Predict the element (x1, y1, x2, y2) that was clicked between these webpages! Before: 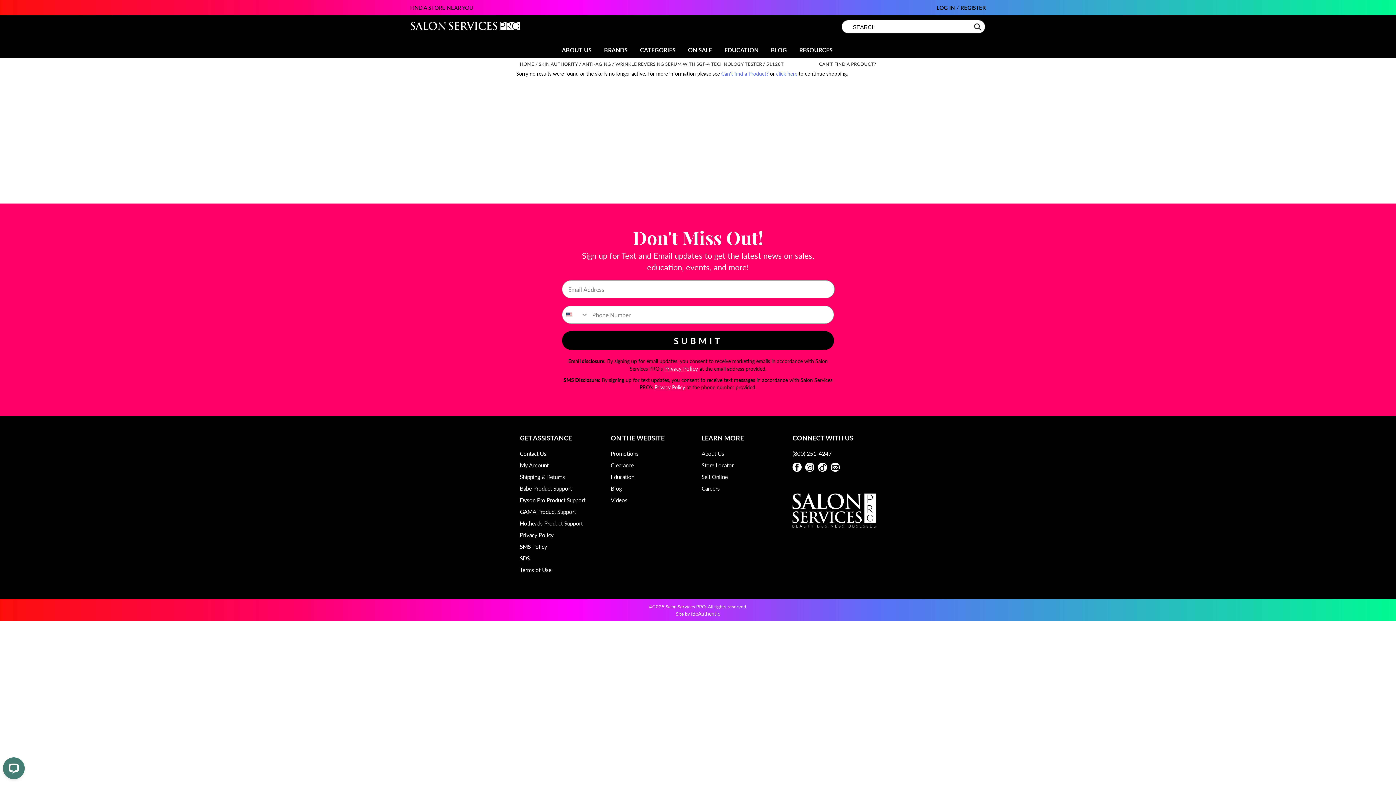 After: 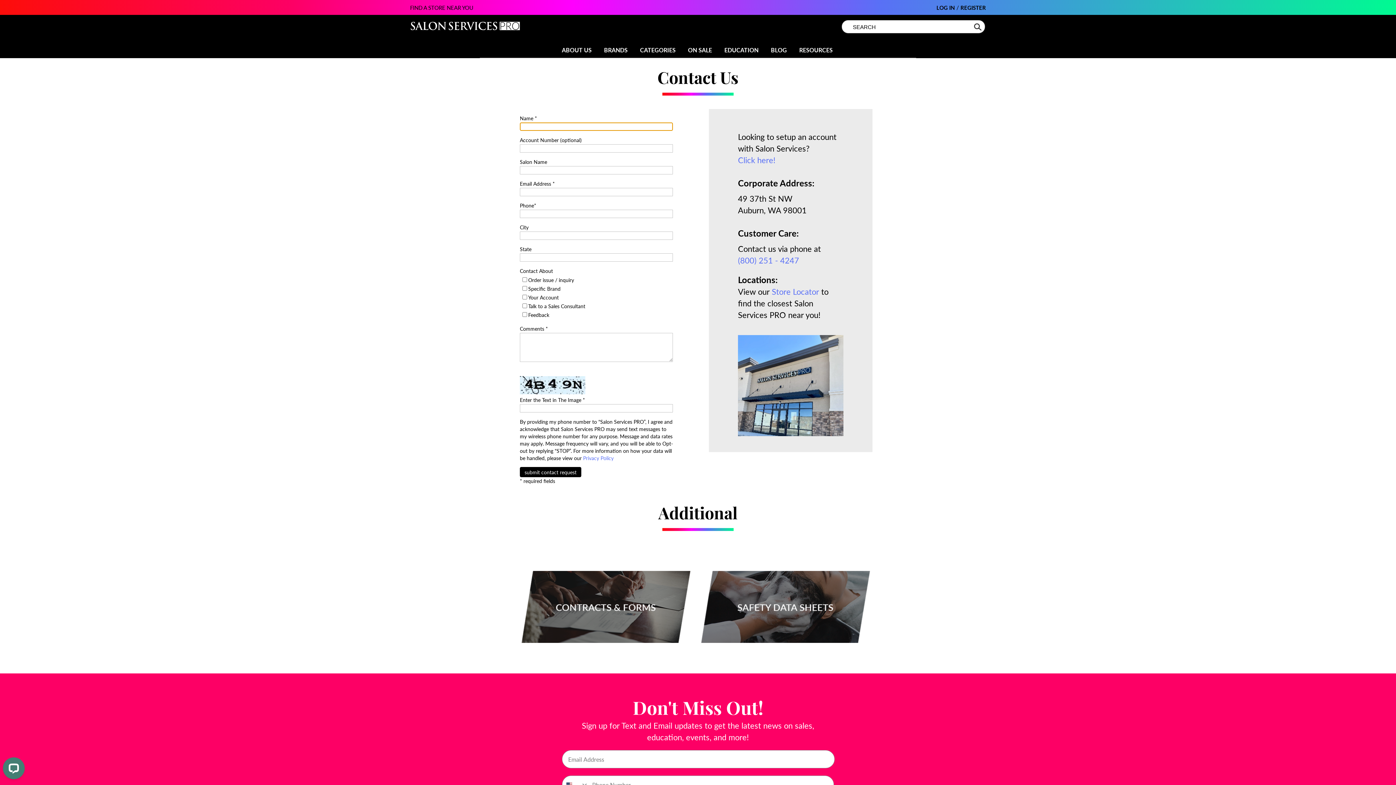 Action: bbox: (520, 449, 546, 457) label: Contact Us